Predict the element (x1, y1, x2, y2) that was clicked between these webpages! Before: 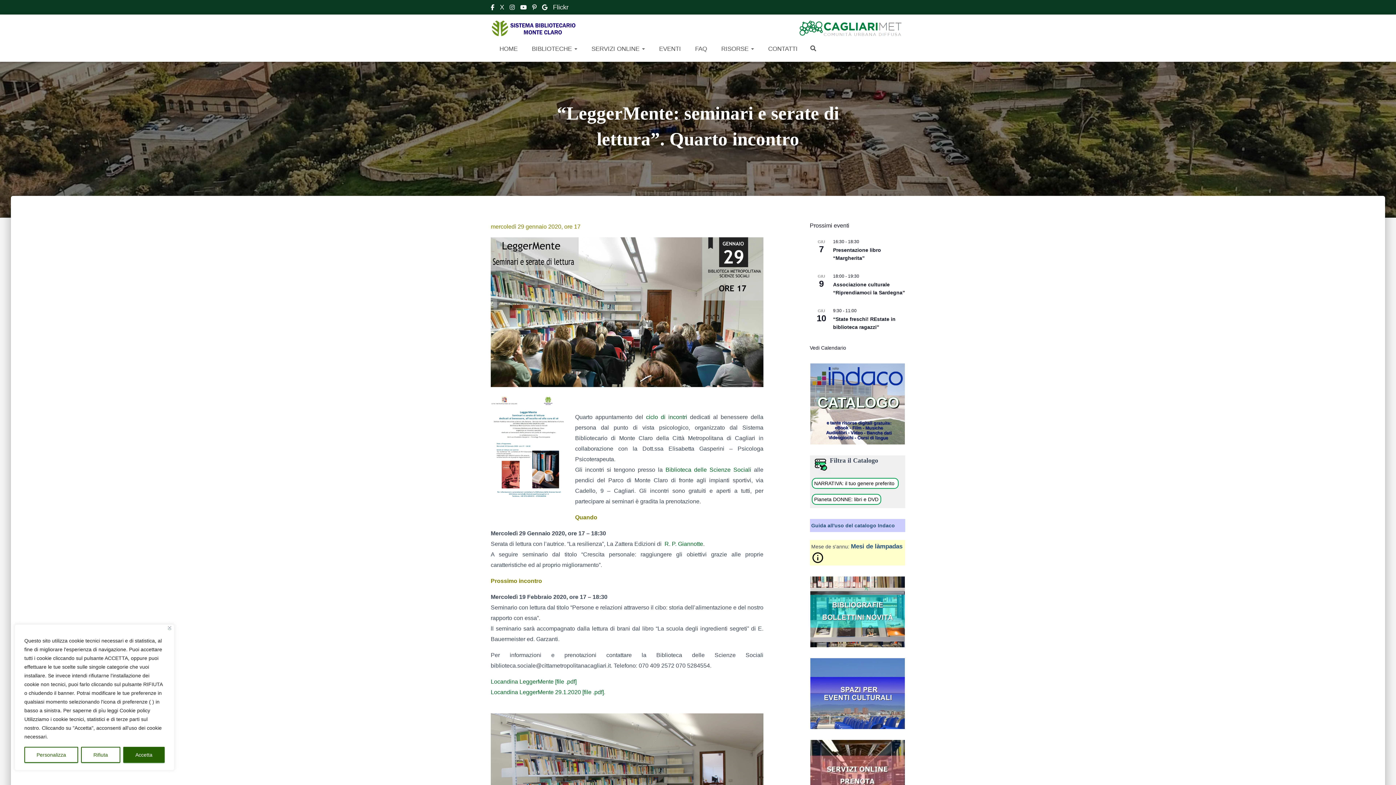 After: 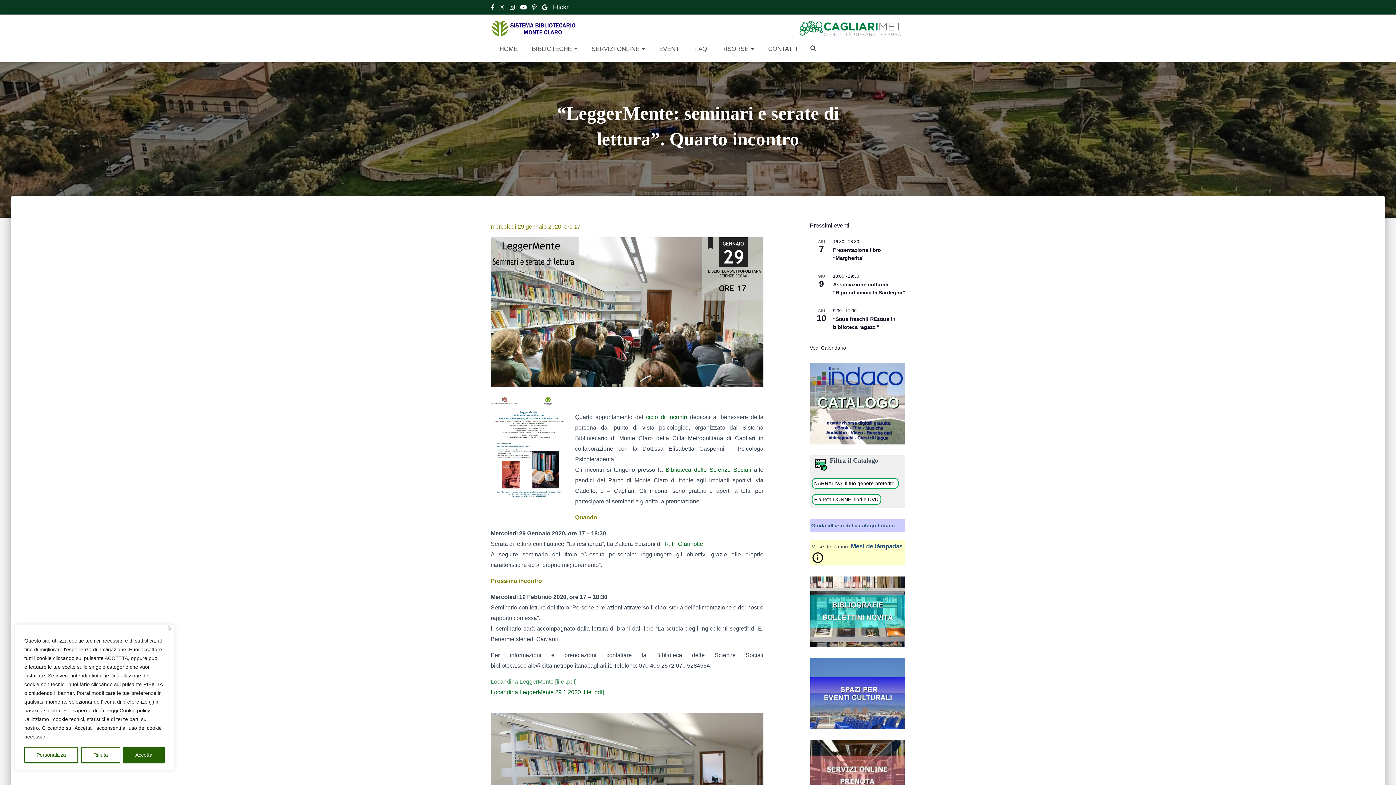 Action: bbox: (490, 679, 576, 685) label: Locandina LeggerMente [file .pdf]